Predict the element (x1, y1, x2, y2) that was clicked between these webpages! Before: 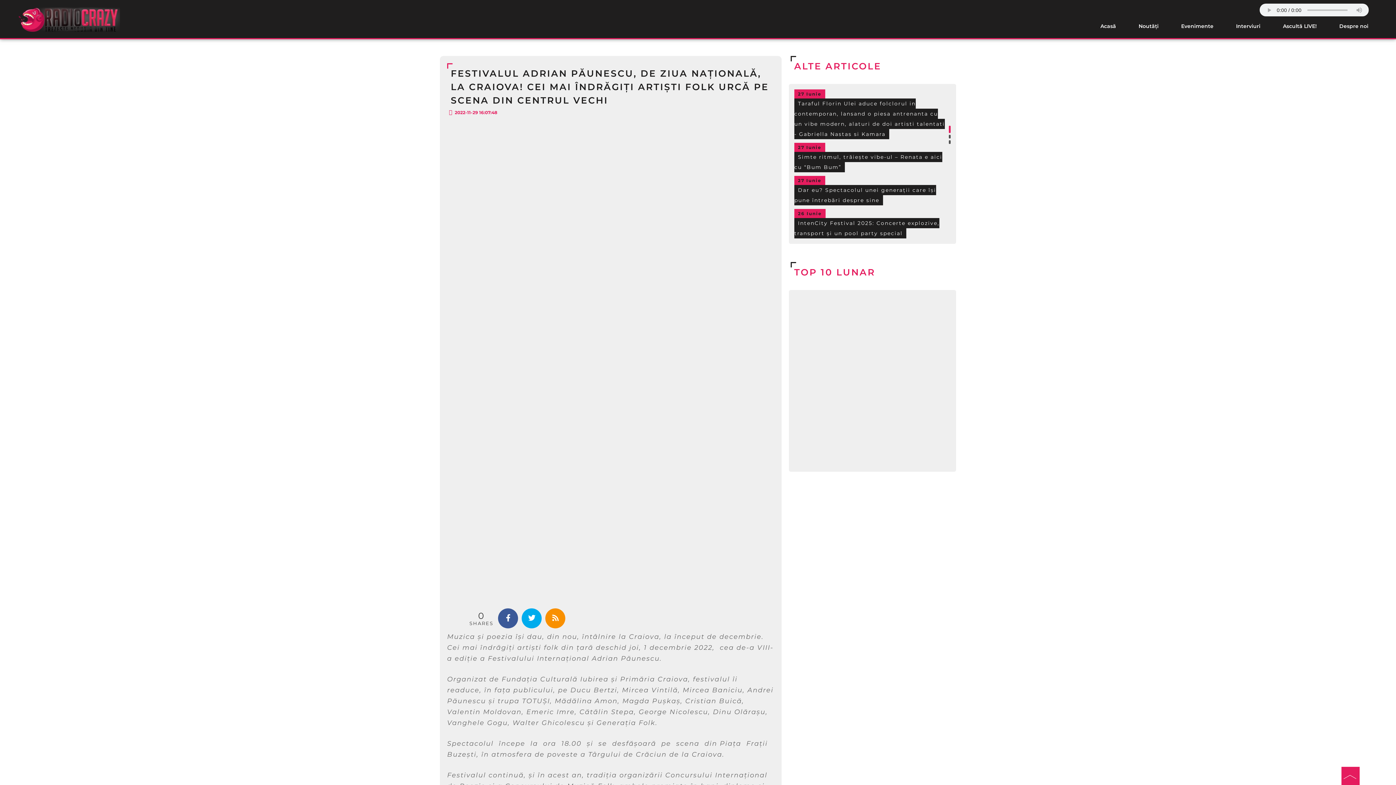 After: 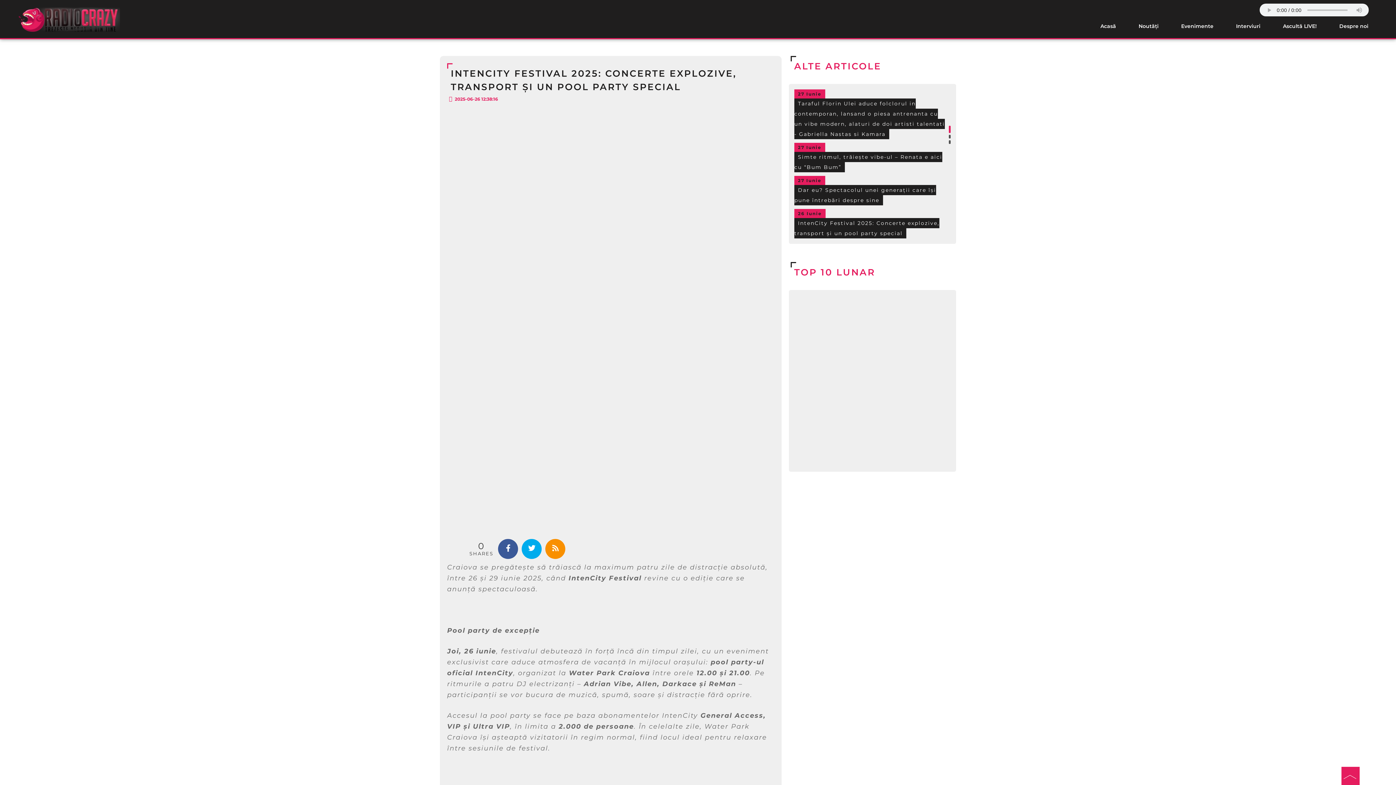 Action: bbox: (794, 209, 945, 238) label: 26 Iunie
IntenCity Festival 2025: Concerte explozive, transport și un pool party special